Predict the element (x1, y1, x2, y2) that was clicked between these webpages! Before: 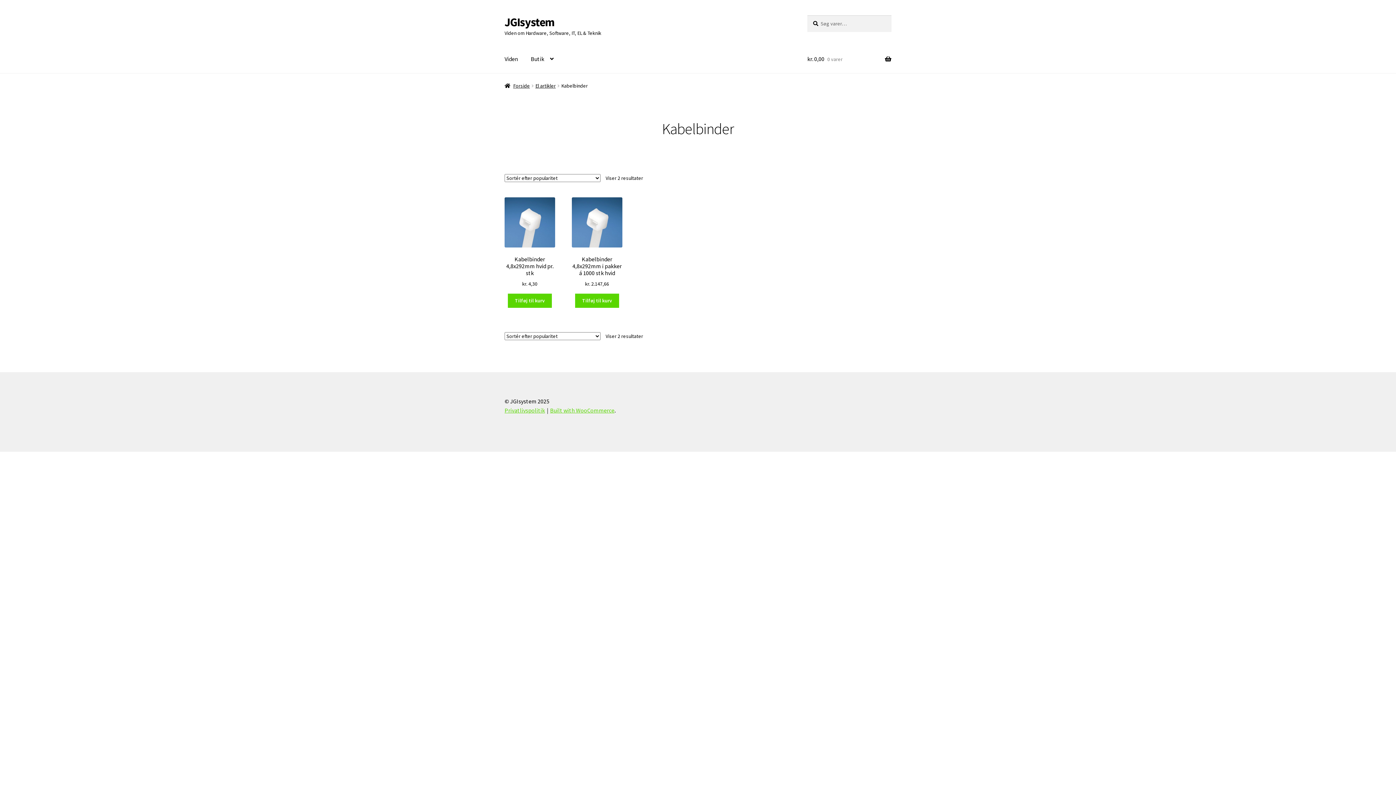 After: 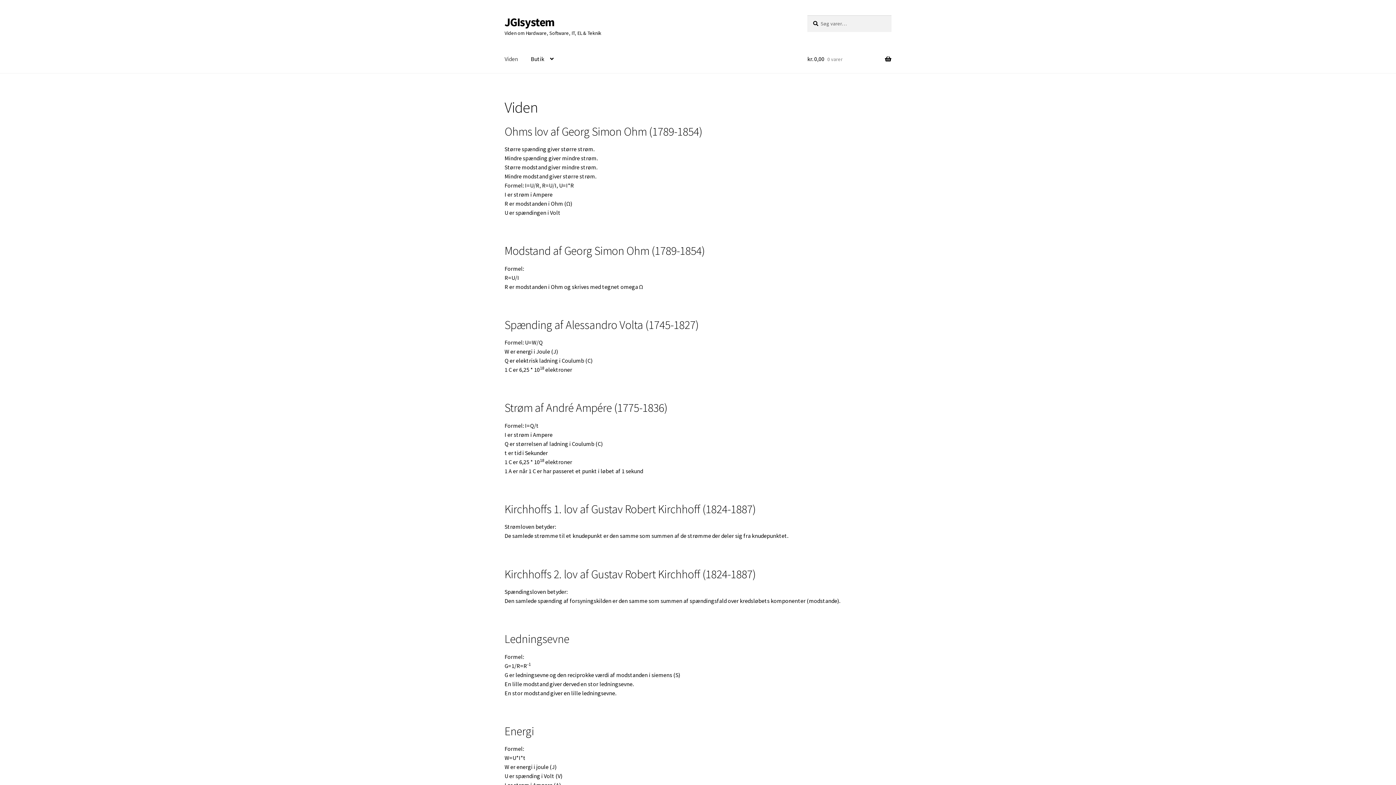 Action: bbox: (498, 45, 524, 73) label: Viden